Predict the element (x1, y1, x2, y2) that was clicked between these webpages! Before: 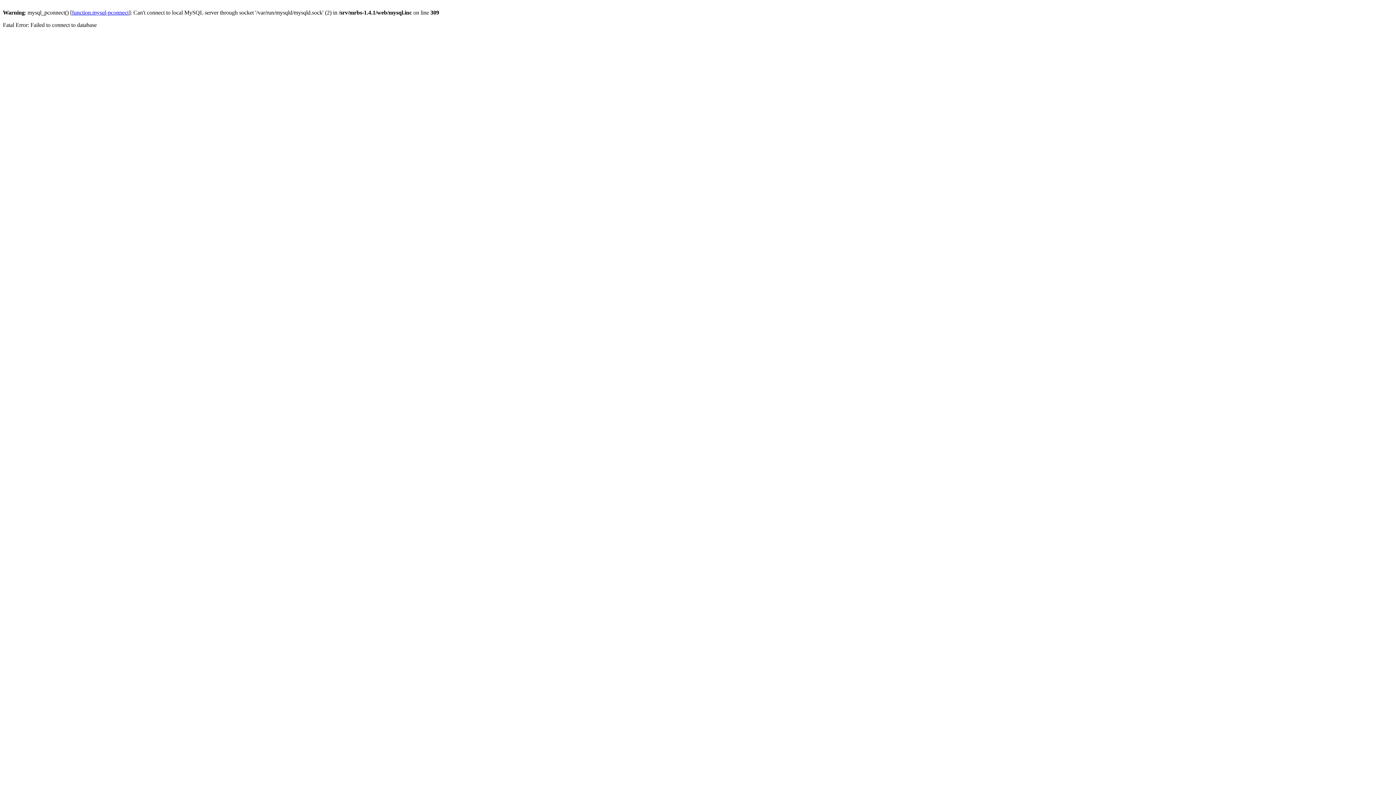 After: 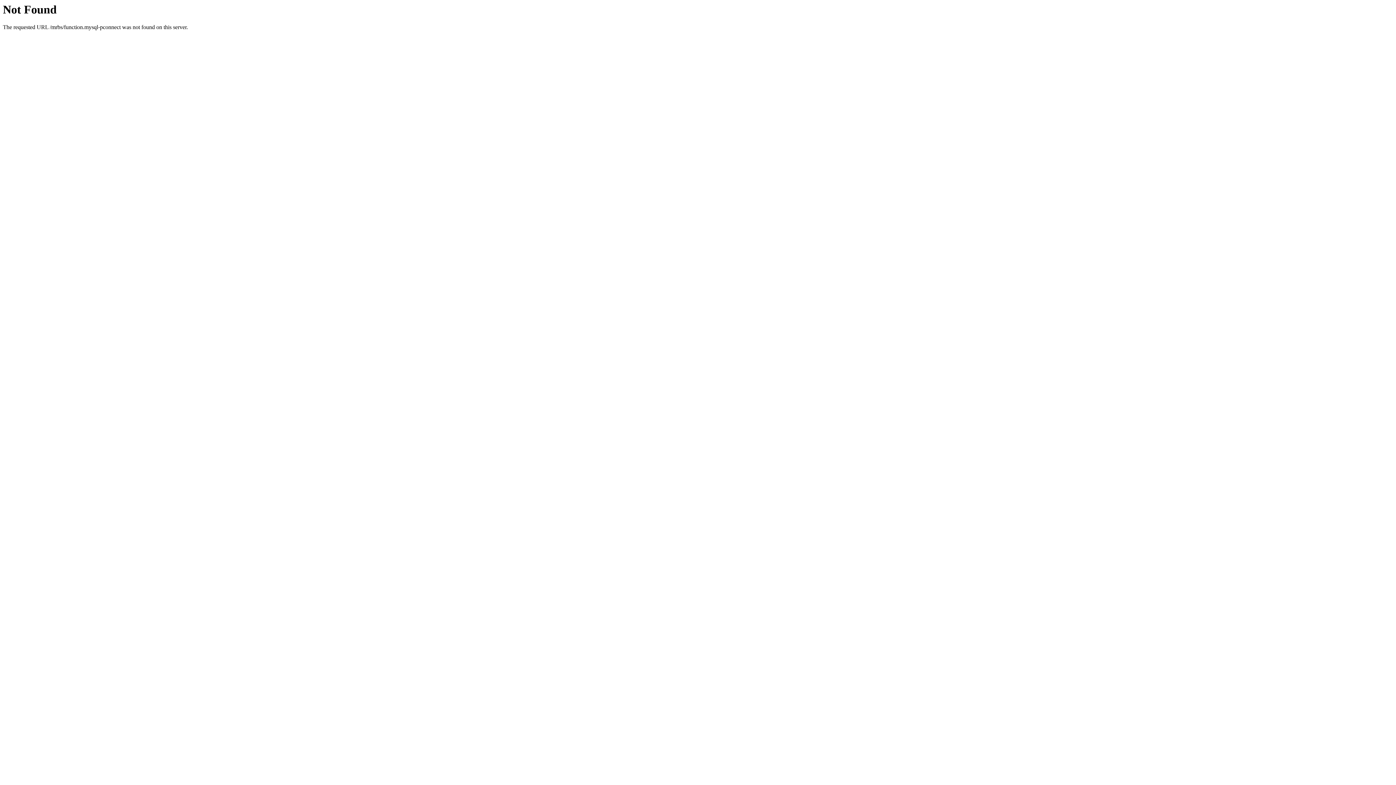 Action: bbox: (72, 9, 128, 15) label: function.mysql-pconnect